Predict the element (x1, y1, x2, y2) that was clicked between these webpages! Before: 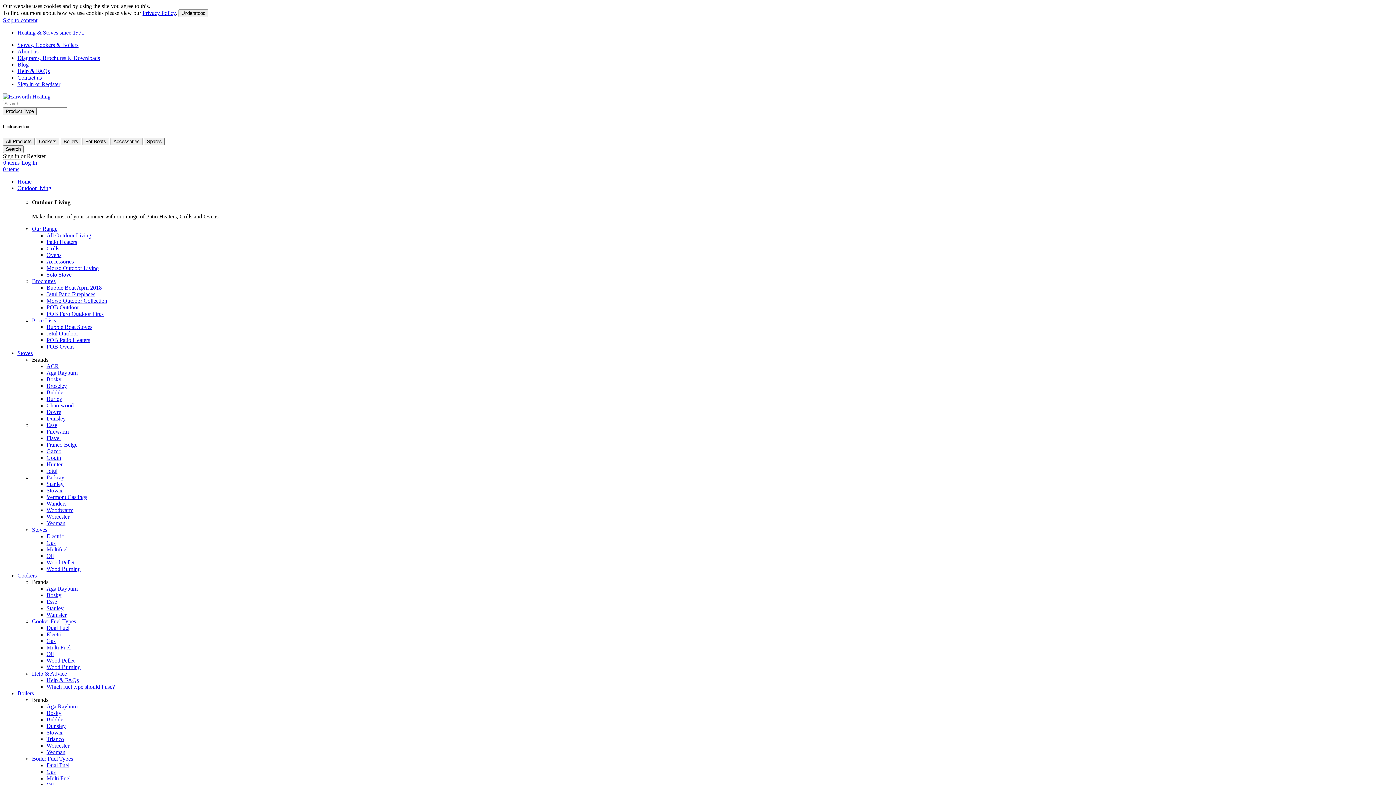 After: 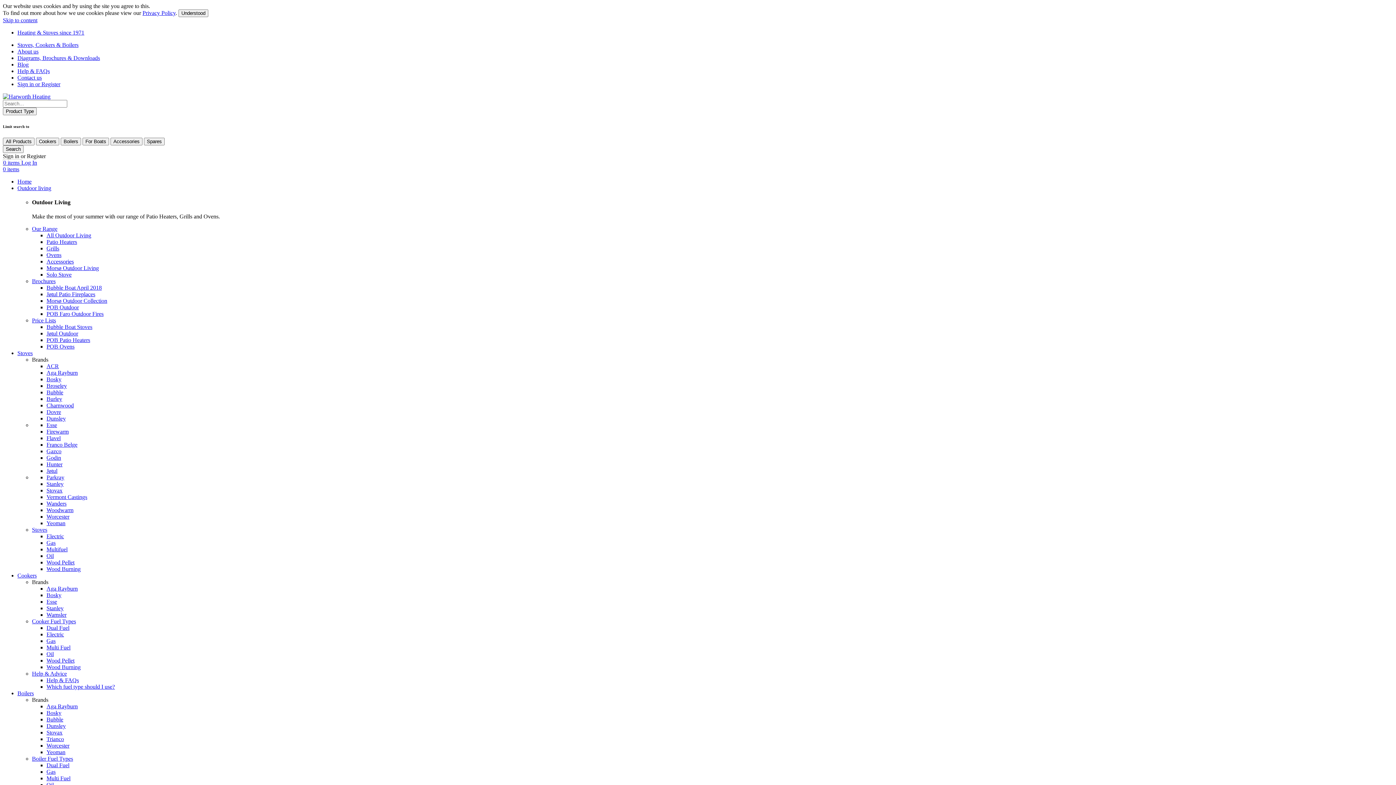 Action: bbox: (46, 736, 64, 742) label: Trianco